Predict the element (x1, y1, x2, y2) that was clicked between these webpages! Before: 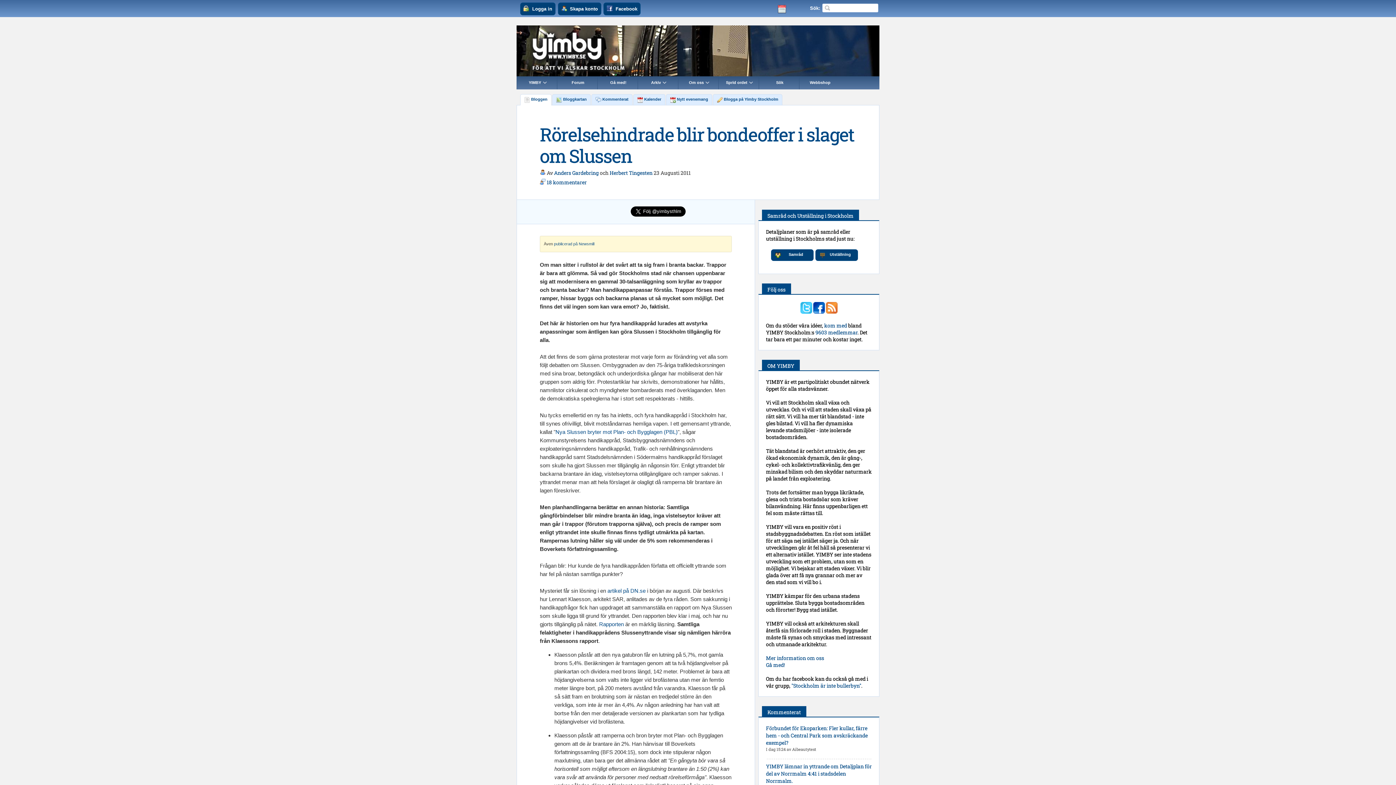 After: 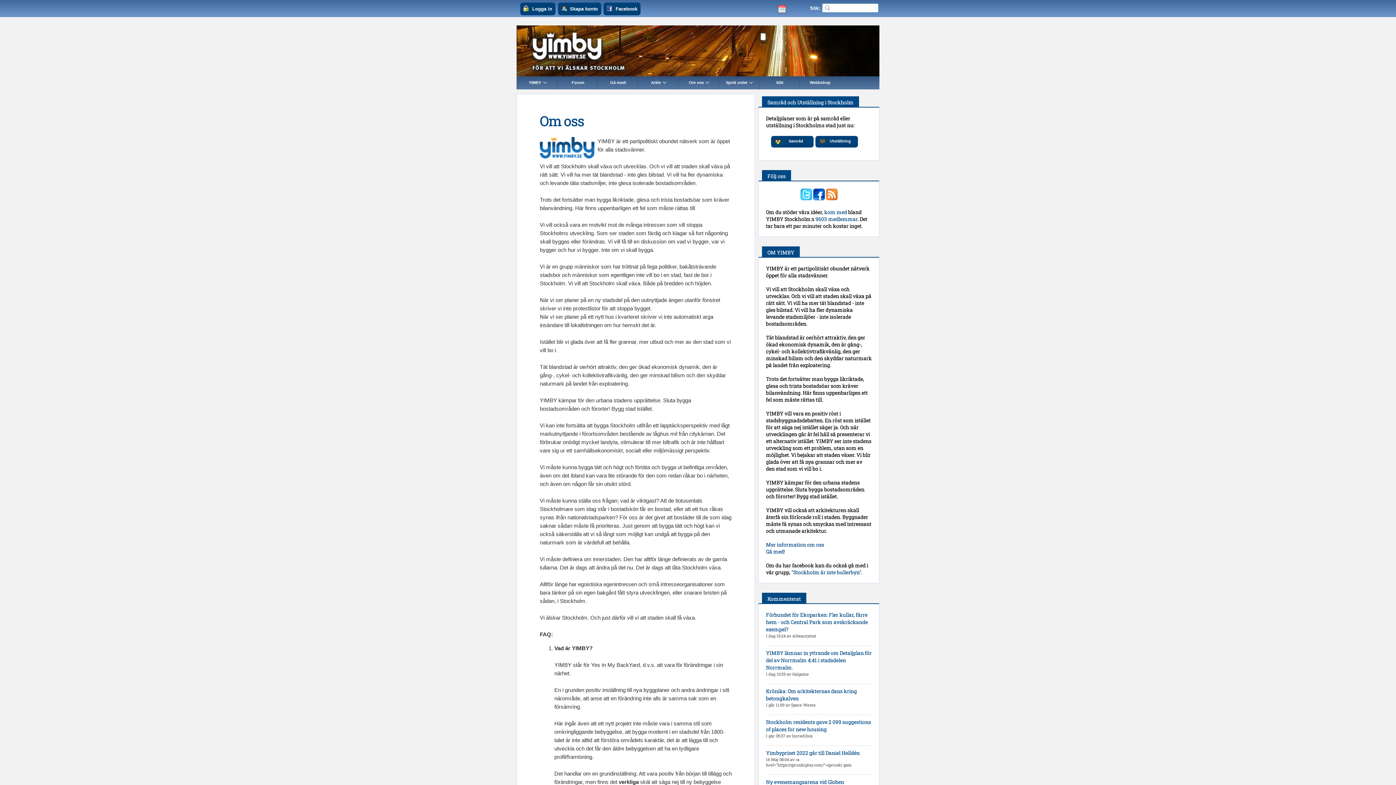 Action: bbox: (766, 654, 824, 661) label: Mer information om oss